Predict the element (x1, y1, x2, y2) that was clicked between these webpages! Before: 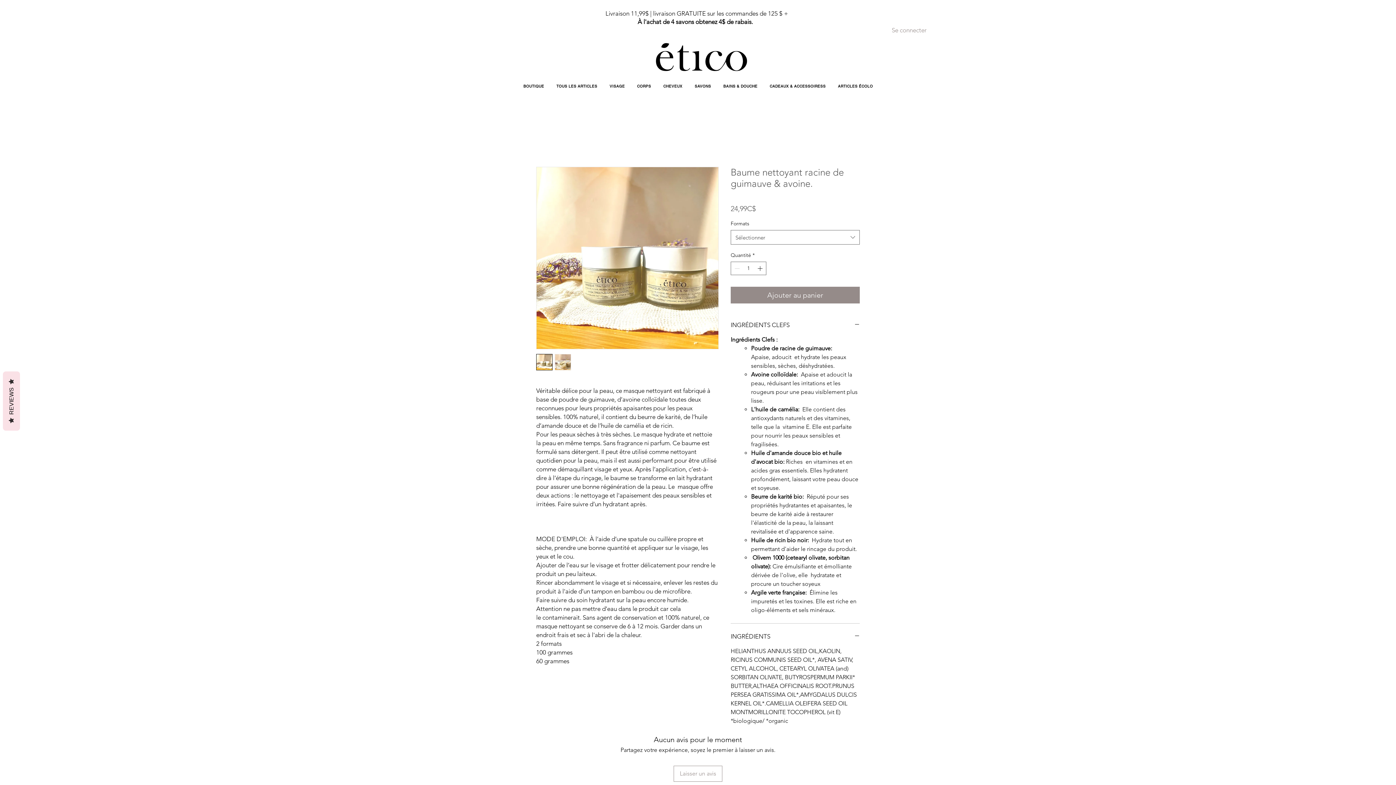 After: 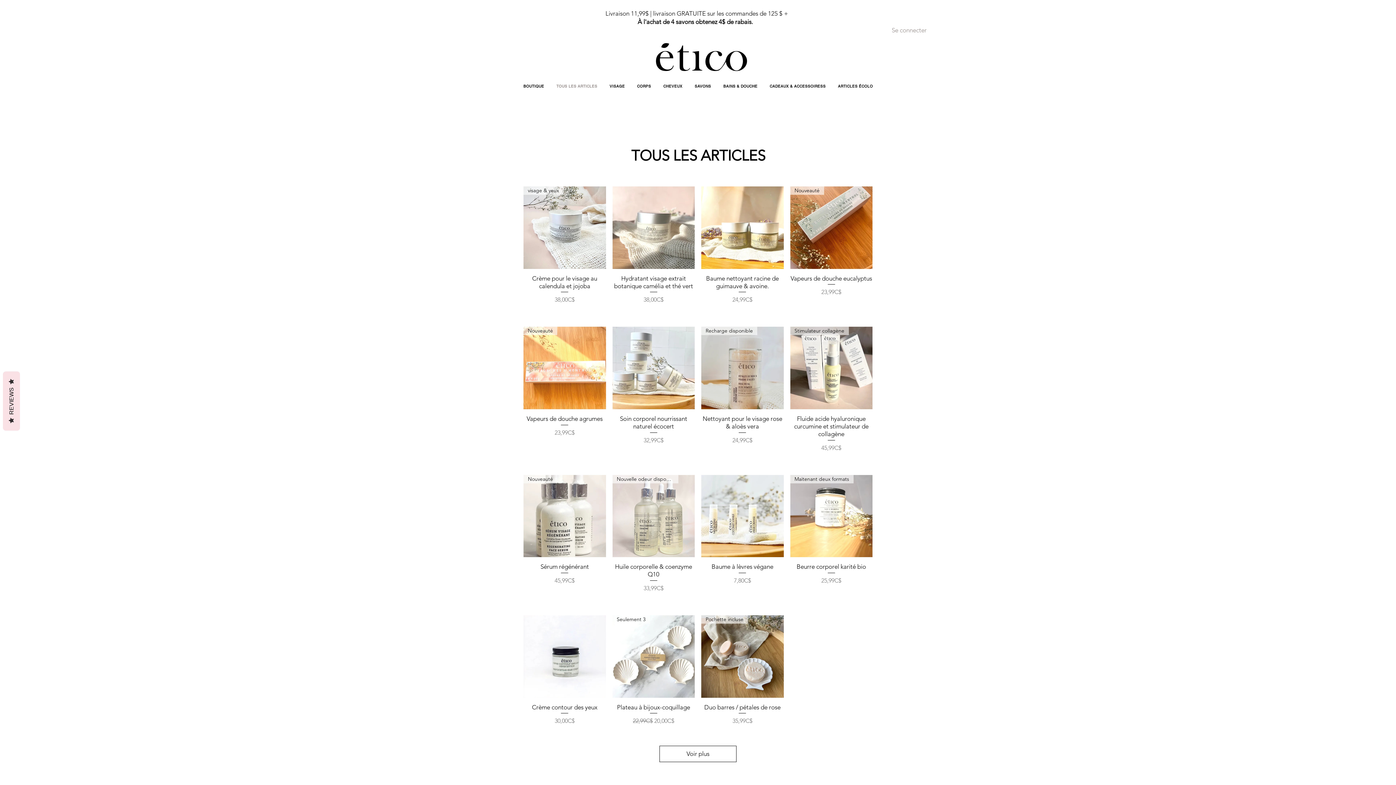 Action: label: TOUS LES ARTICLES bbox: (551, 80, 602, 92)